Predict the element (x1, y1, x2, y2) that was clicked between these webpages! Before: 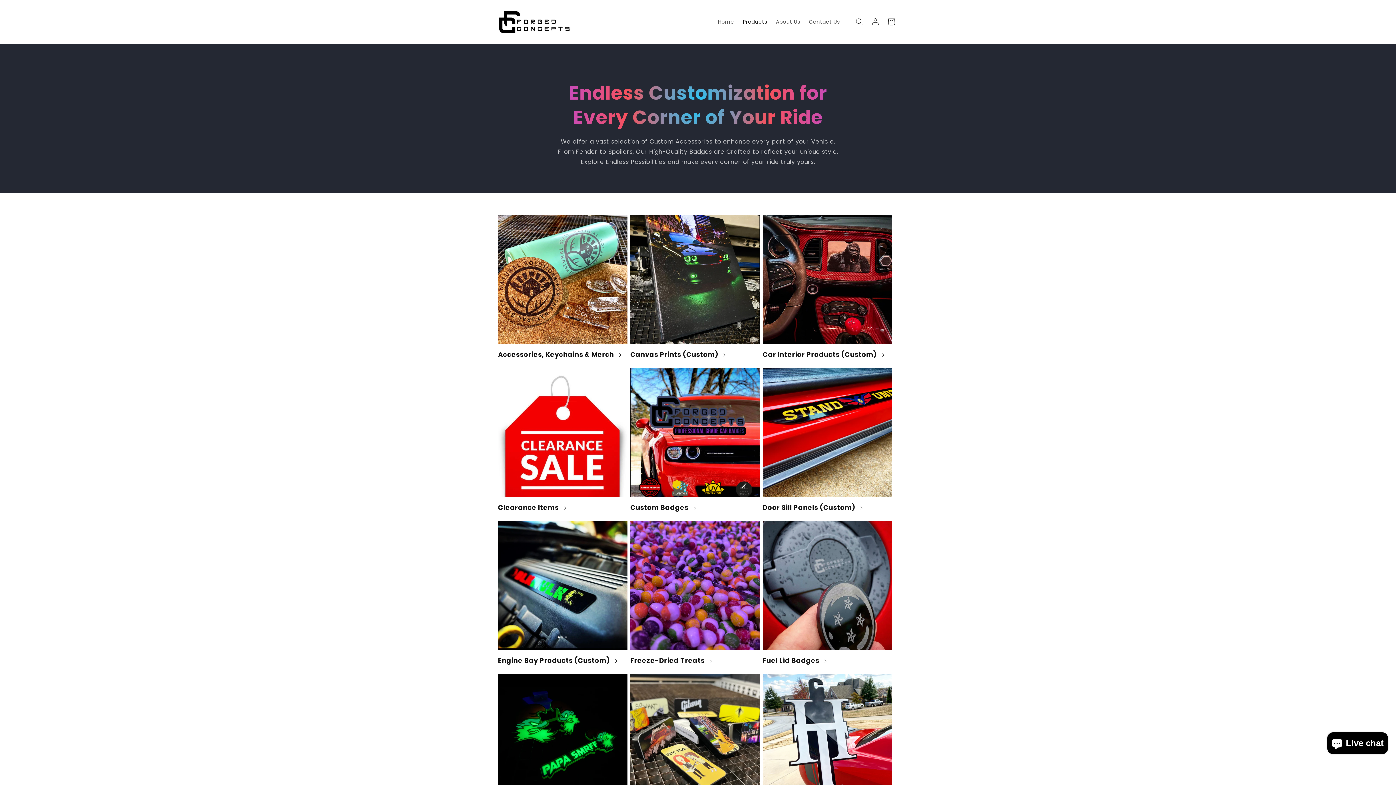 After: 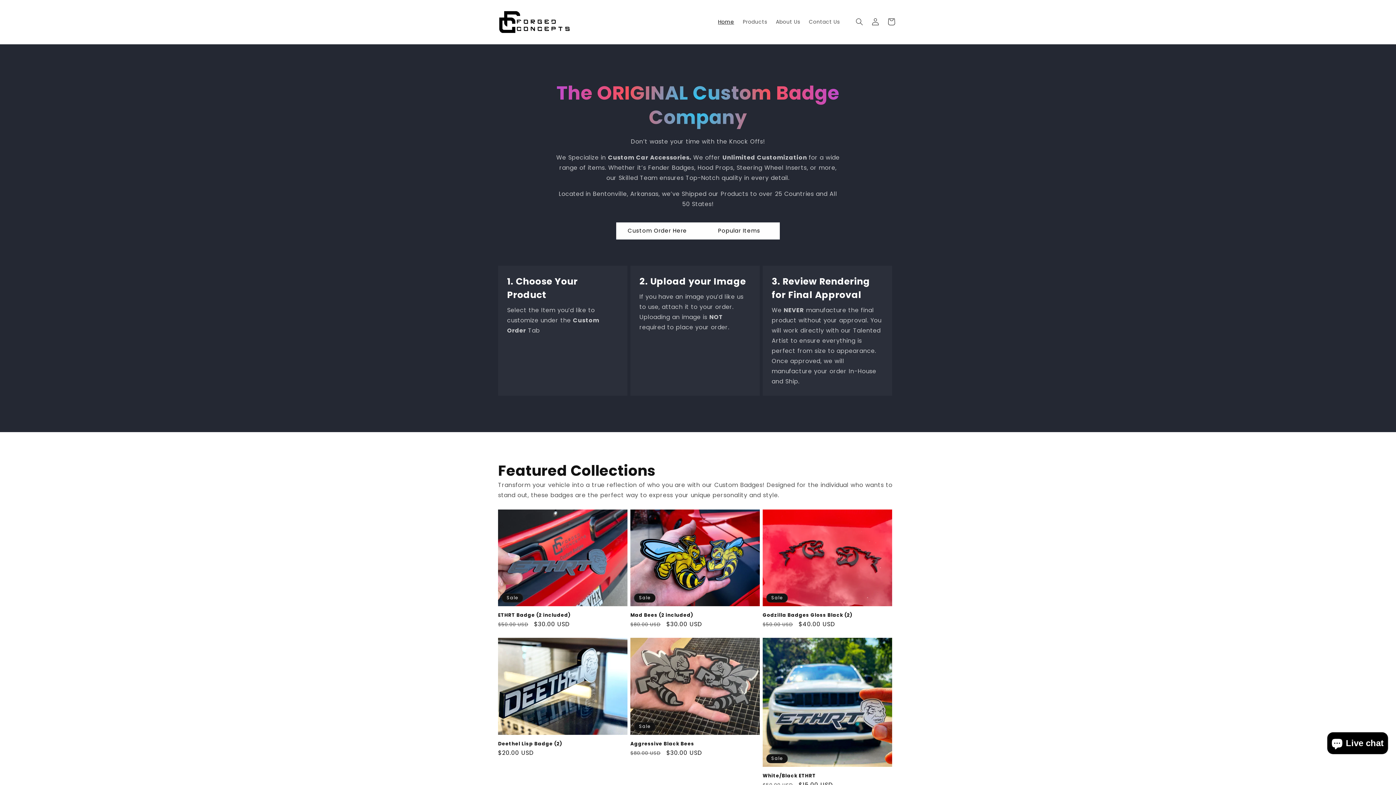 Action: bbox: (495, 7, 573, 36)